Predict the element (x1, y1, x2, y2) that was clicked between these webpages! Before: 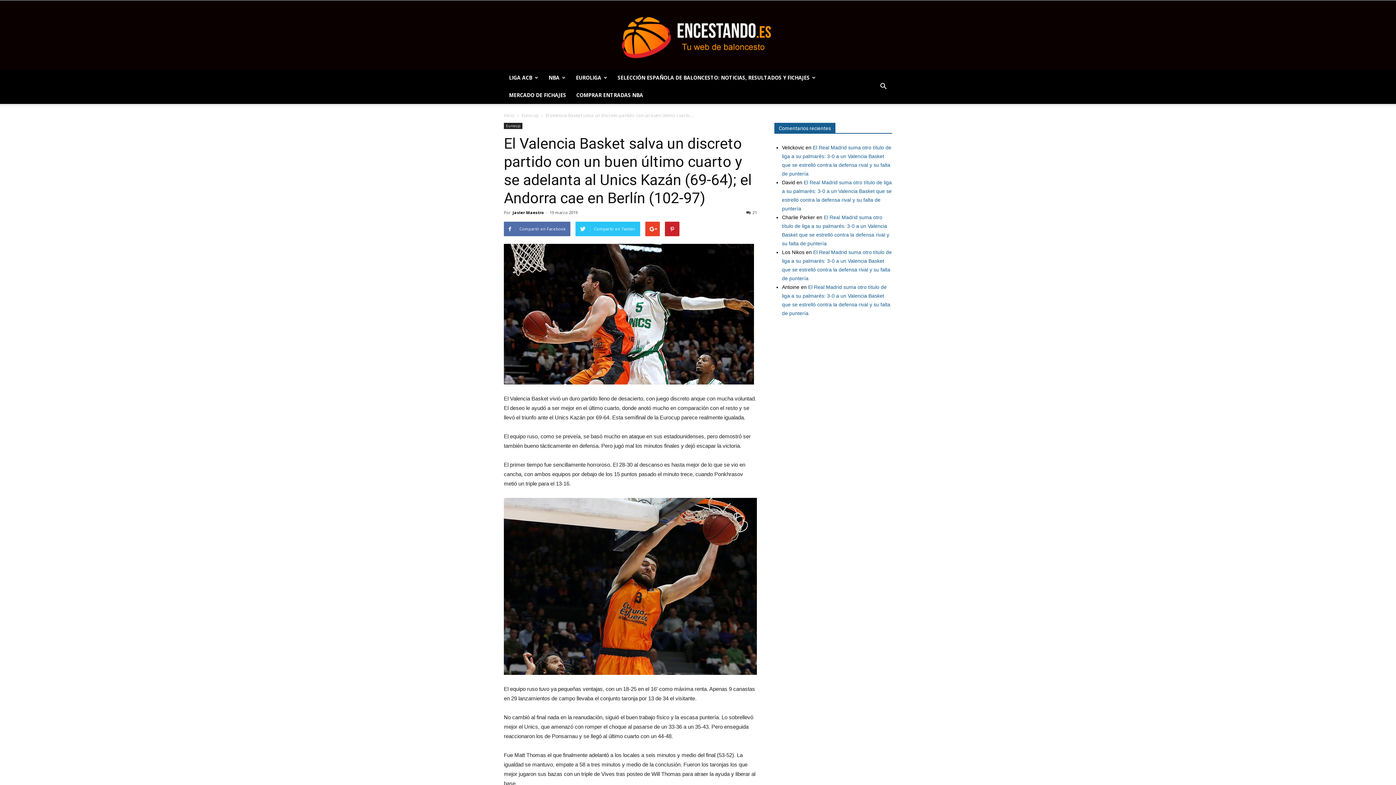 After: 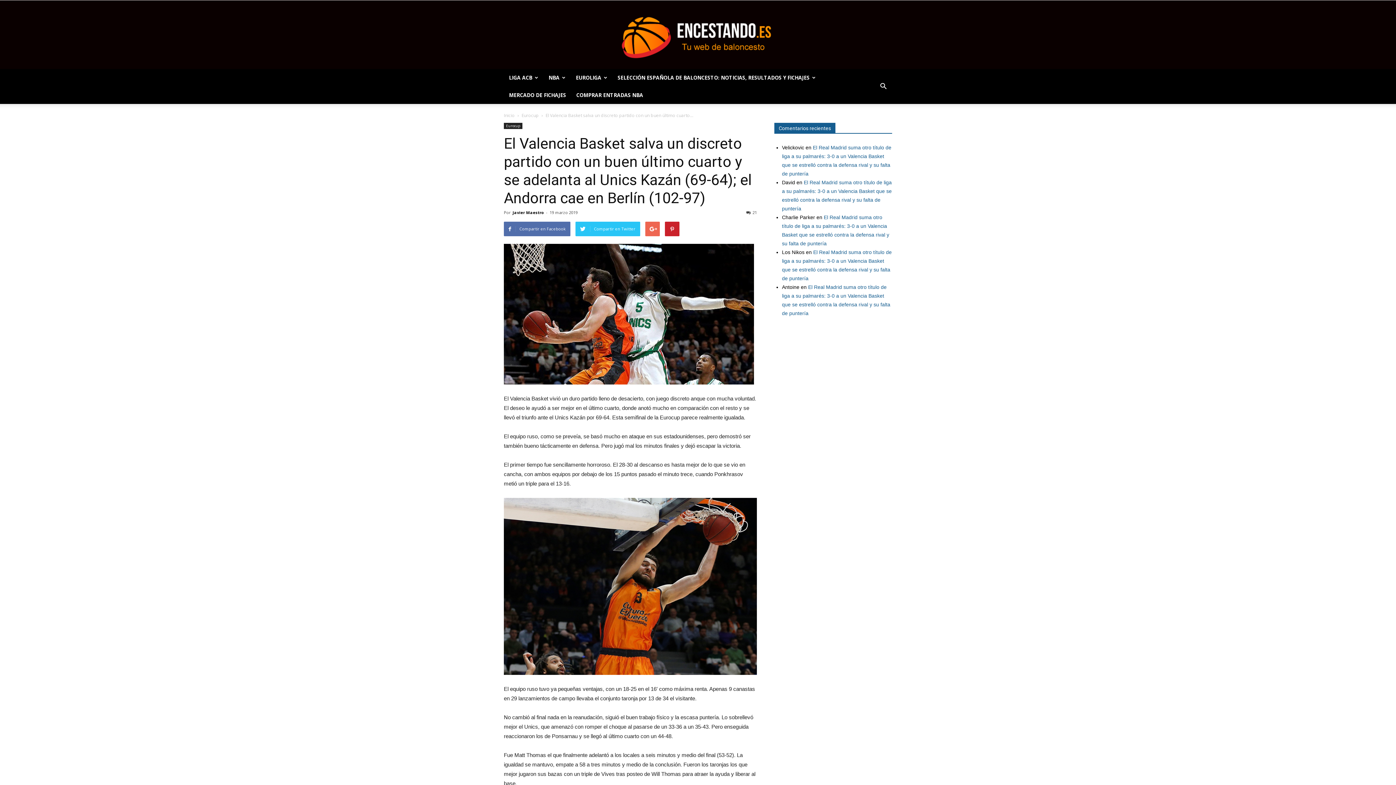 Action: bbox: (645, 221, 660, 236)